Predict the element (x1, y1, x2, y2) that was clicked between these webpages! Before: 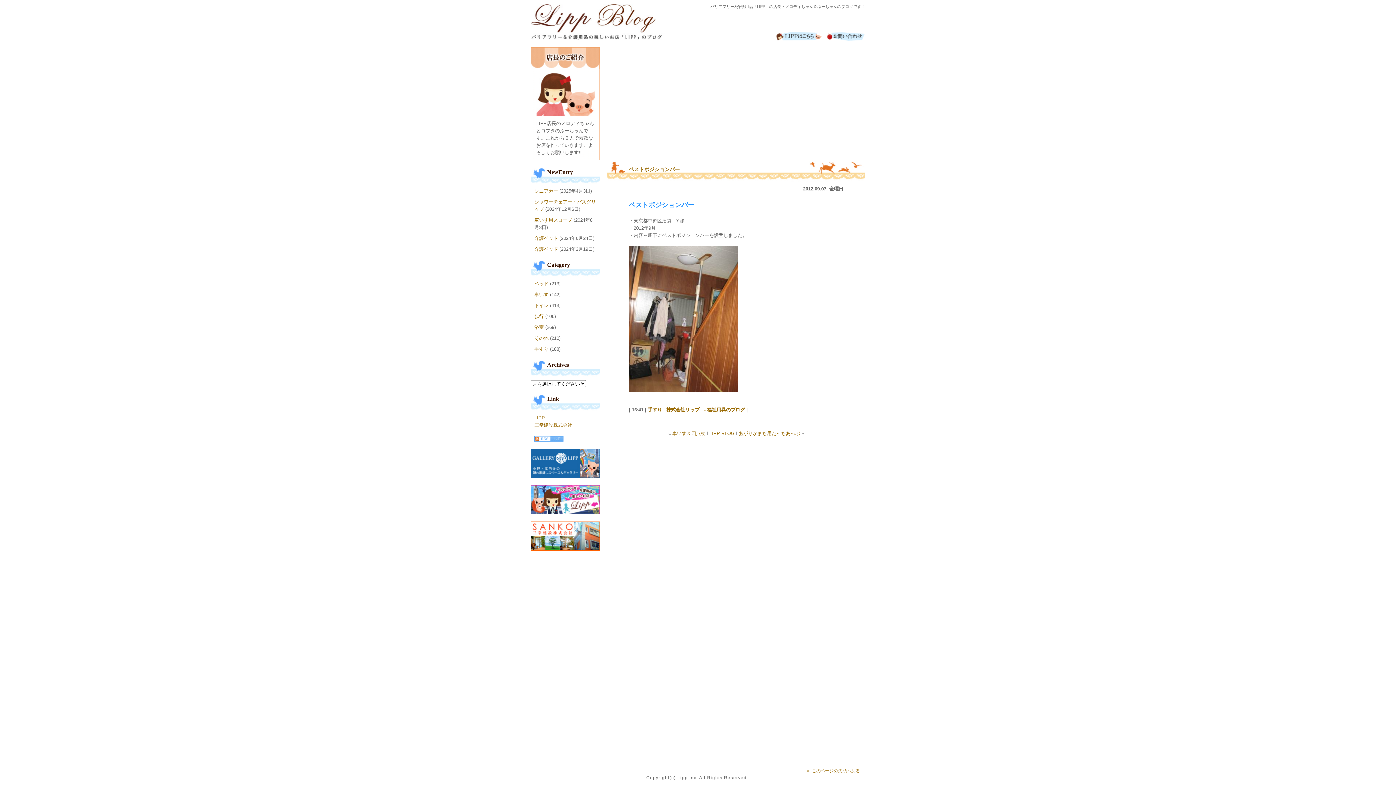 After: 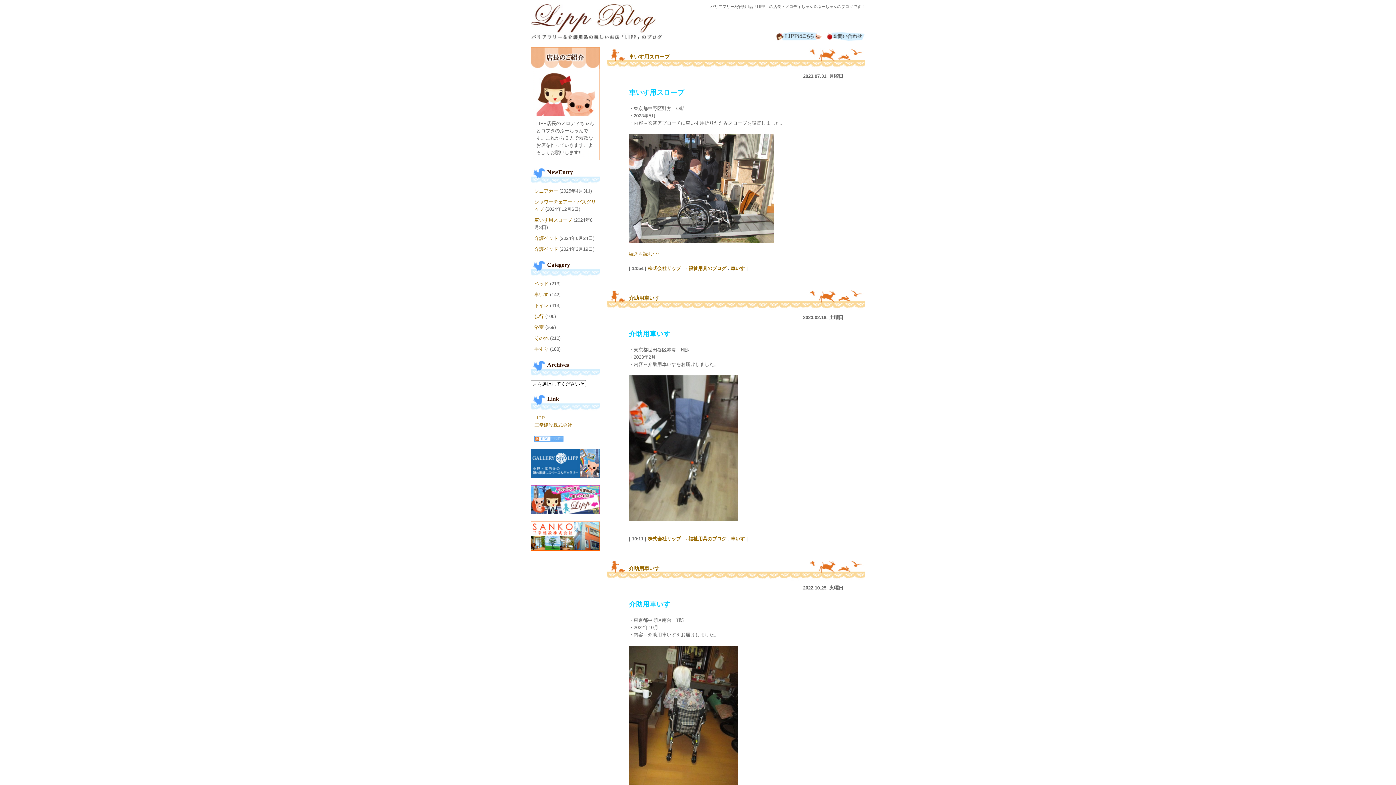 Action: bbox: (534, 292, 548, 297) label: 車いす